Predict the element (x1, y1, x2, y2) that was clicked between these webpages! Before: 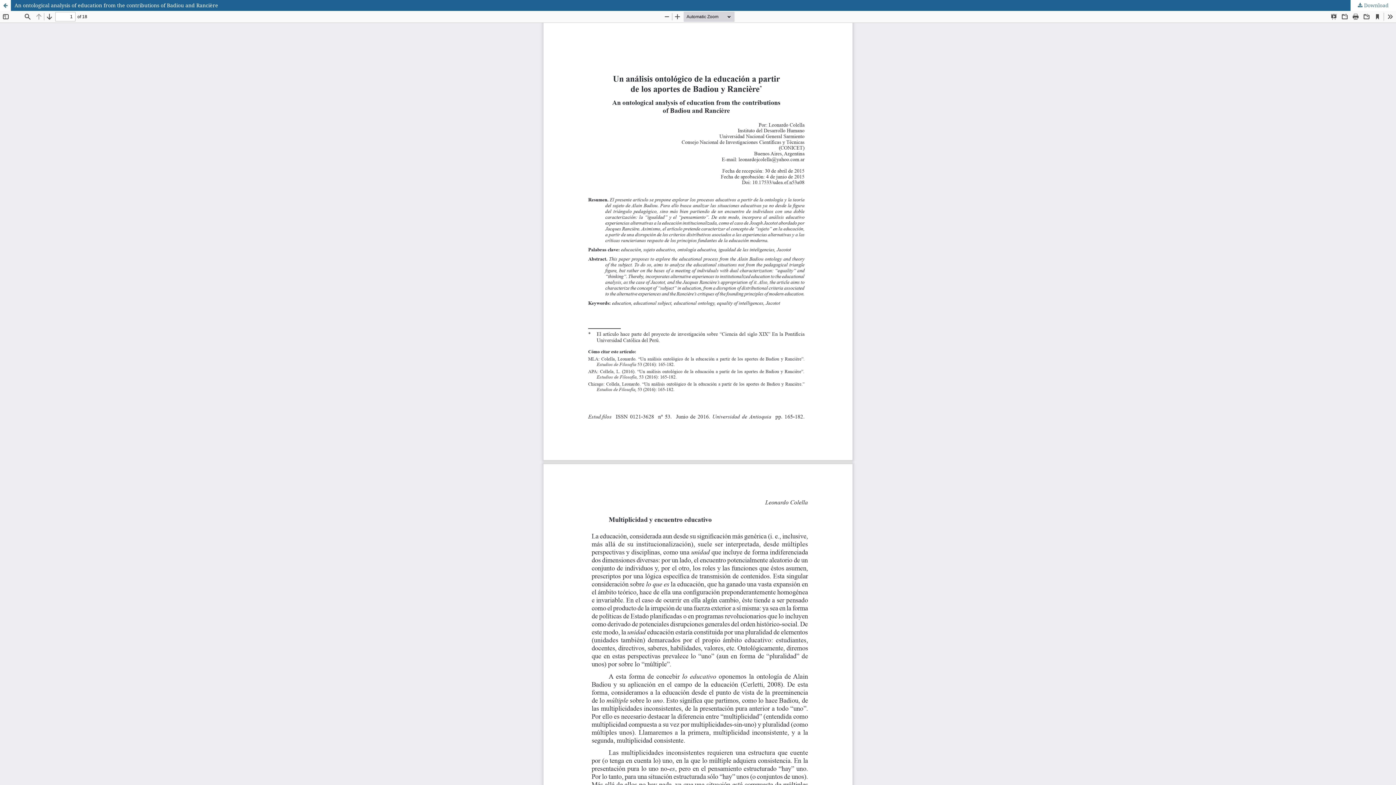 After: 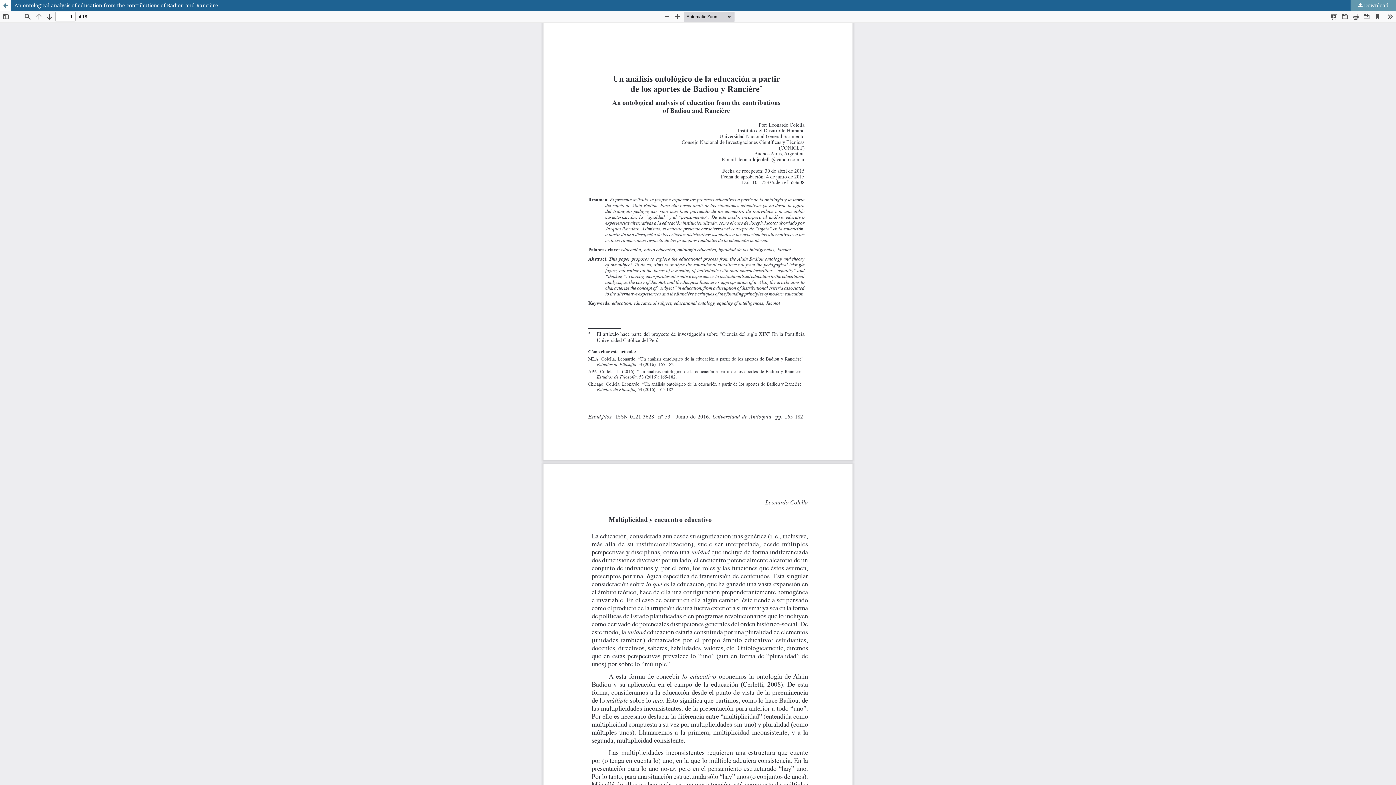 Action: bbox: (1350, 0, 1396, 10) label:  Download